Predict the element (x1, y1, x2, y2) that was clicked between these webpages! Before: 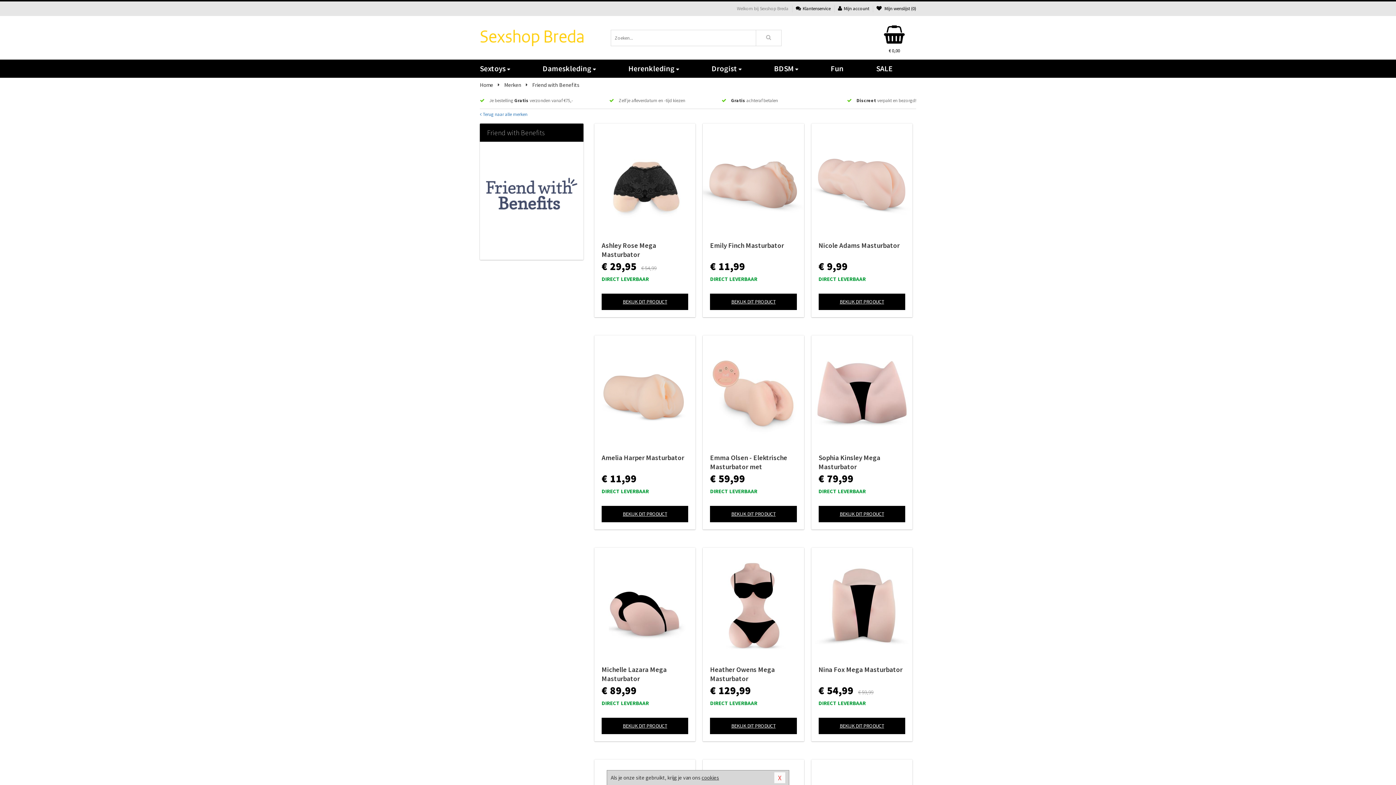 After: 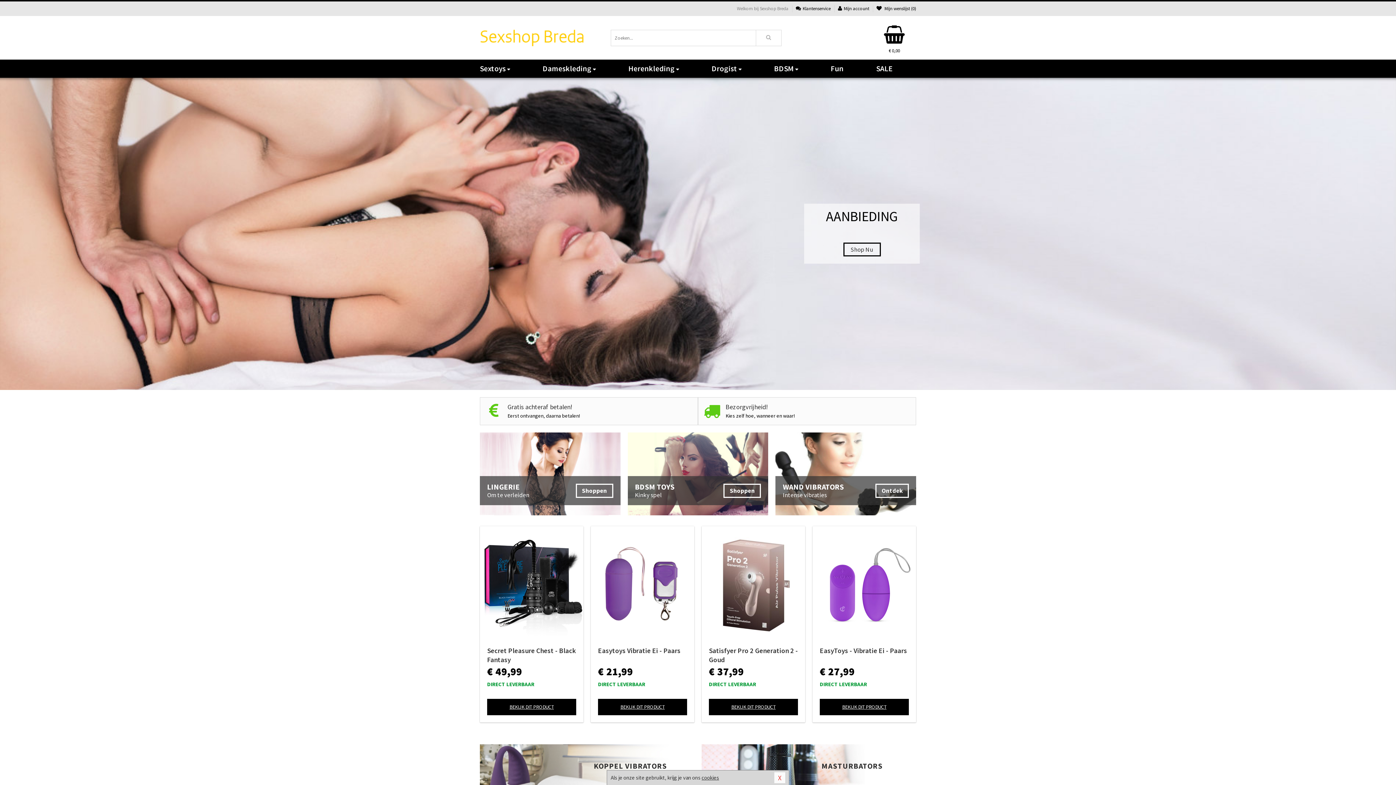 Action: bbox: (480, 16, 589, 59)